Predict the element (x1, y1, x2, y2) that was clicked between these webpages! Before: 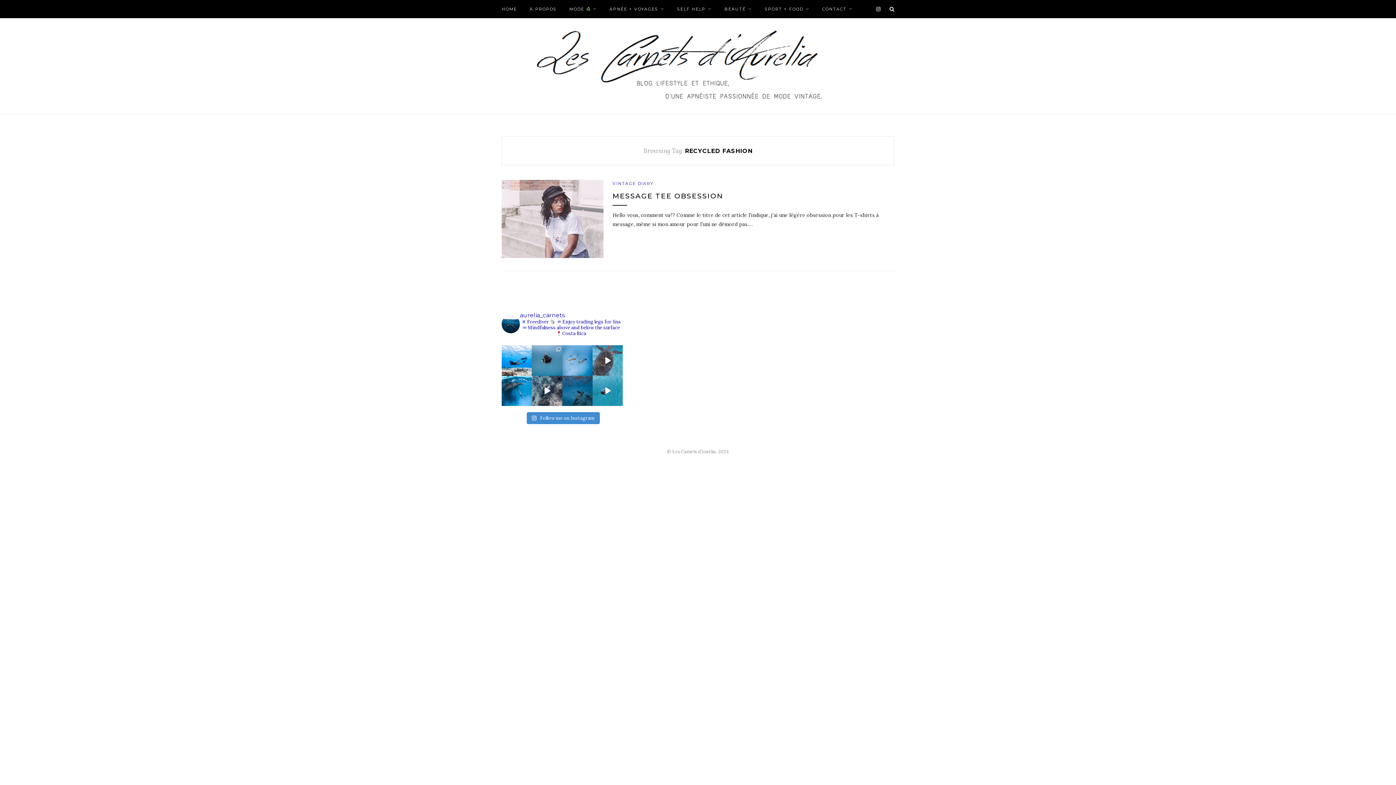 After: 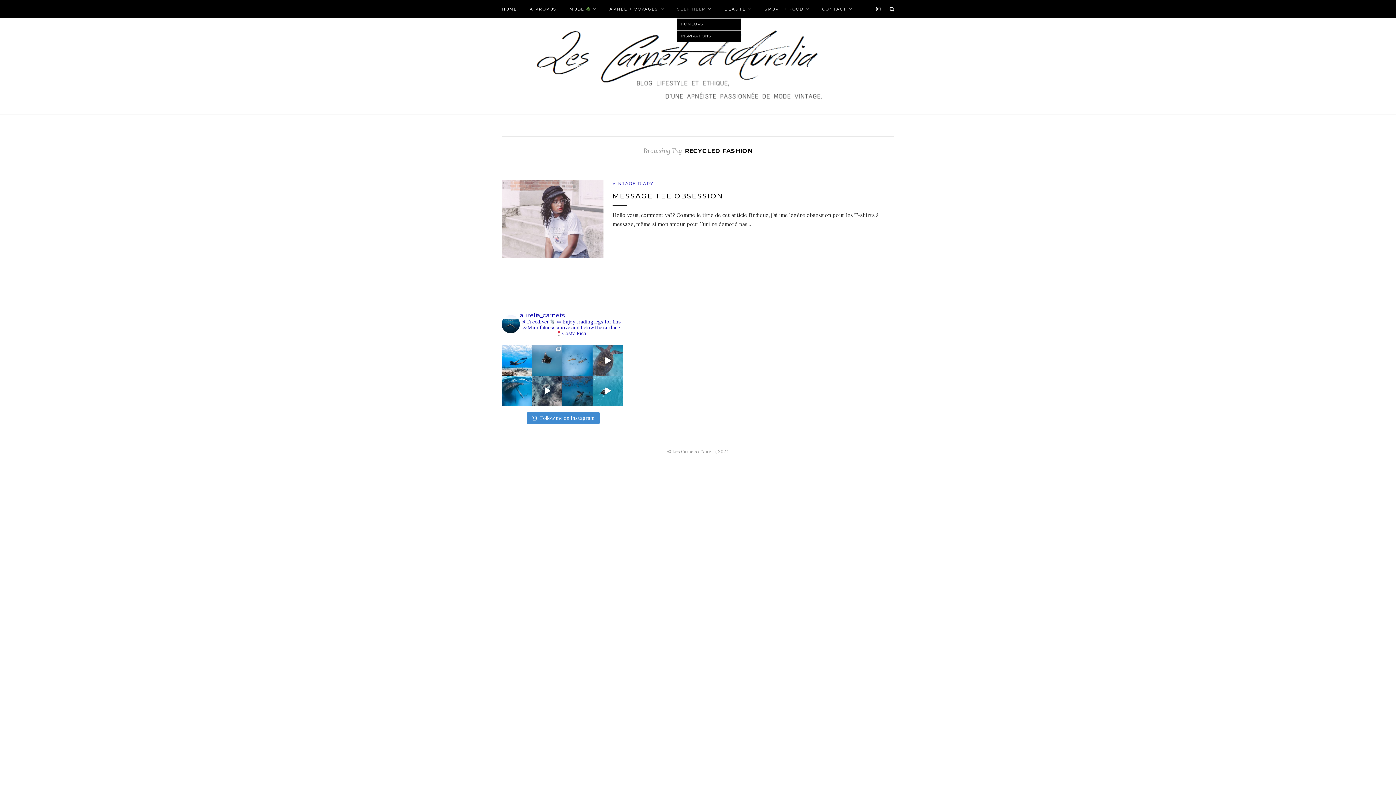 Action: bbox: (677, 0, 711, 18) label: SELF HELP